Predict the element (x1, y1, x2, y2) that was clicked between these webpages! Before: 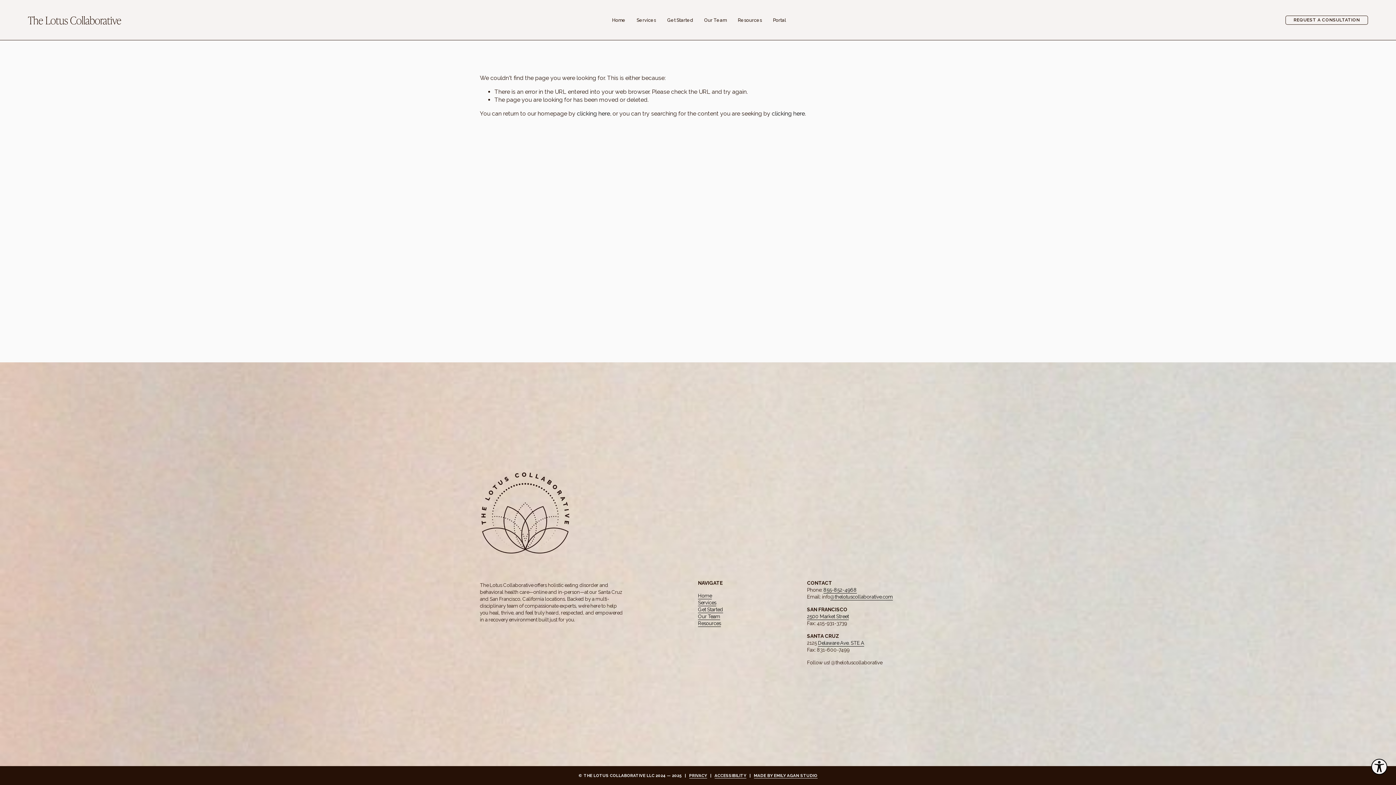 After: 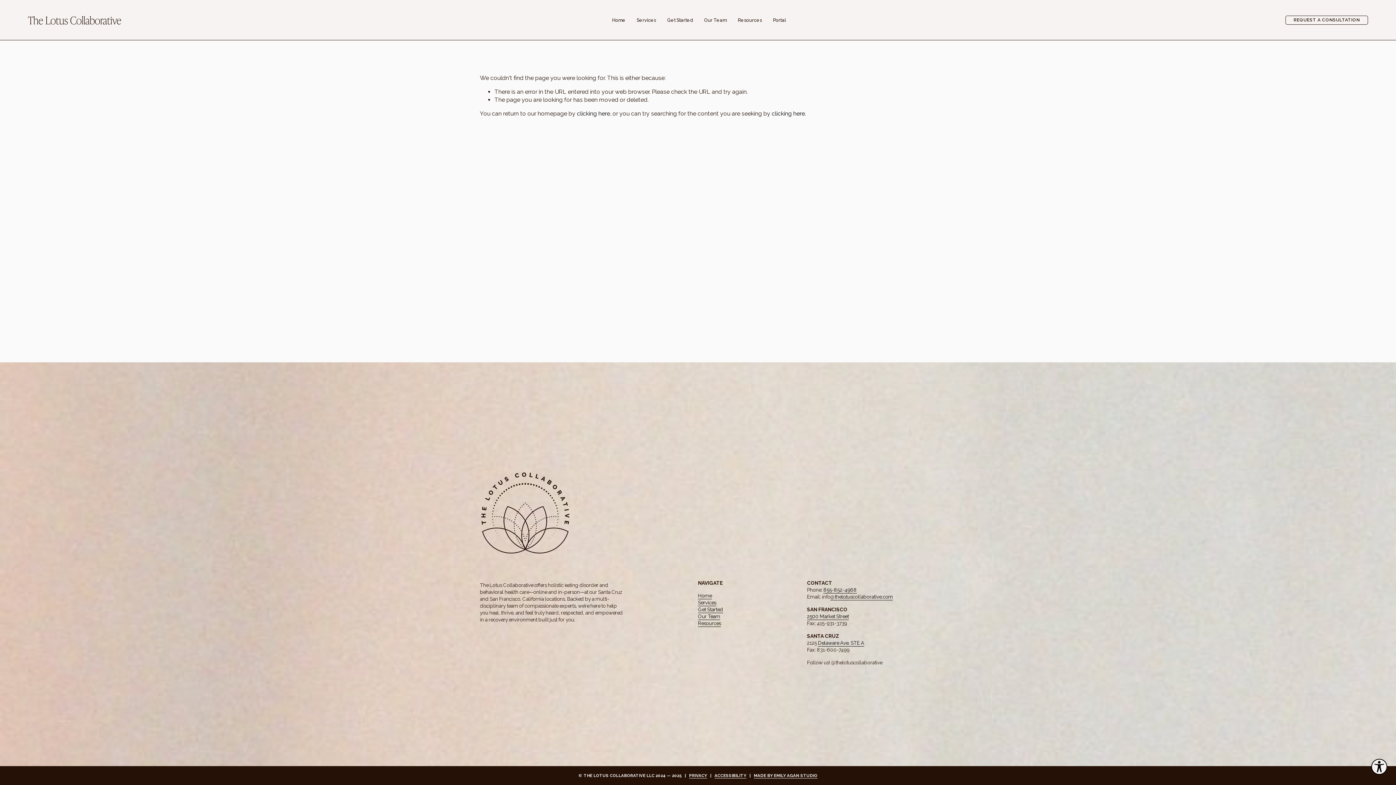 Action: bbox: (807, 496, 861, 551)